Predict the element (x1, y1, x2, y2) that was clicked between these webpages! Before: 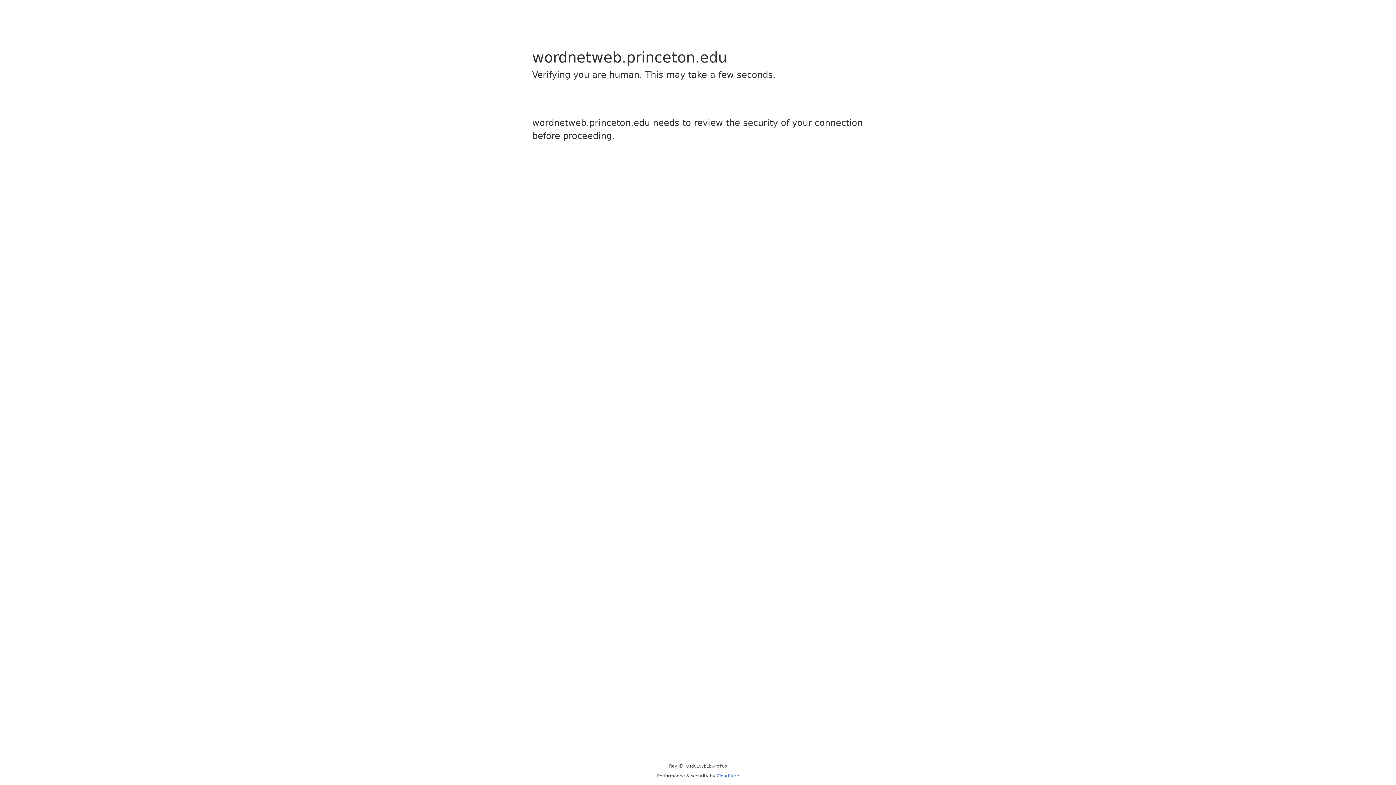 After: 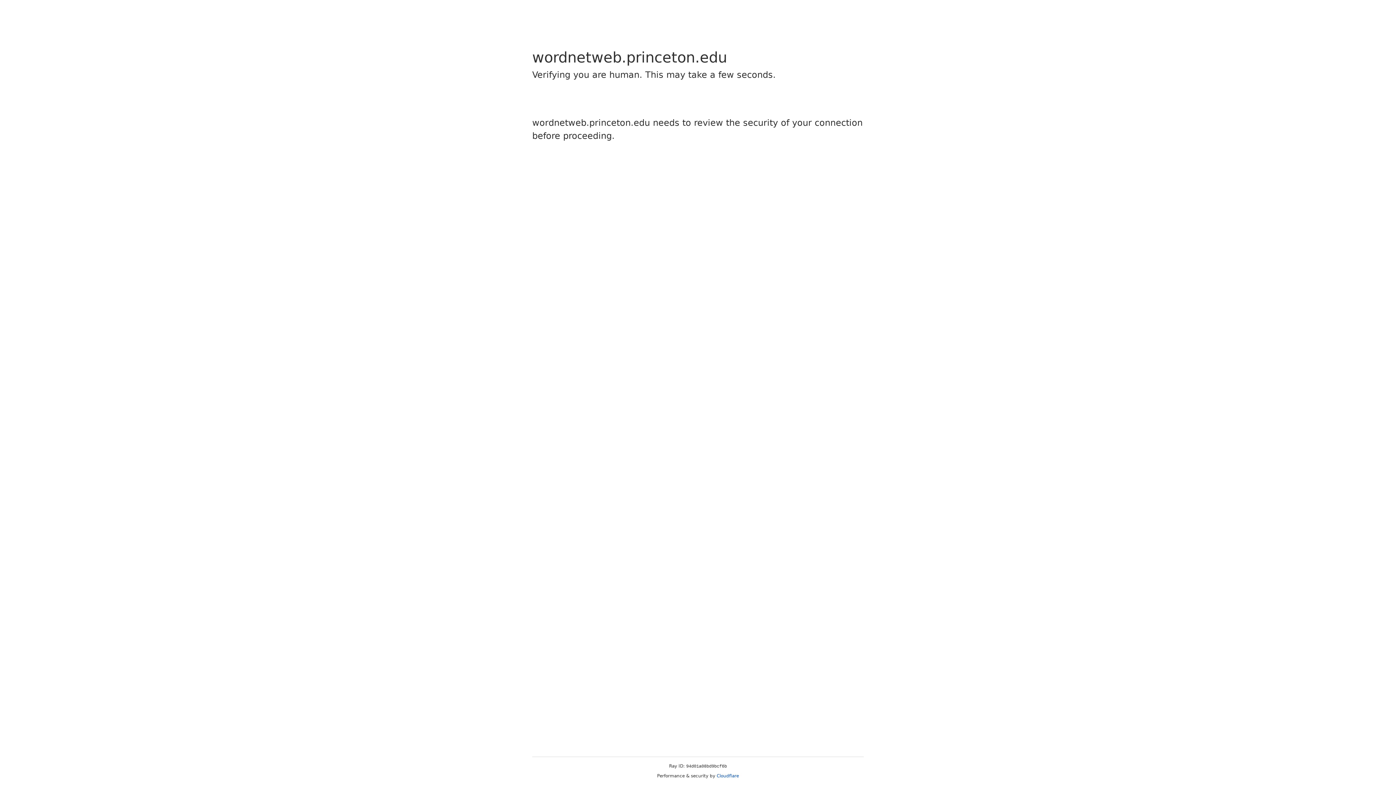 Action: bbox: (716, 773, 739, 778) label: Cloudflare